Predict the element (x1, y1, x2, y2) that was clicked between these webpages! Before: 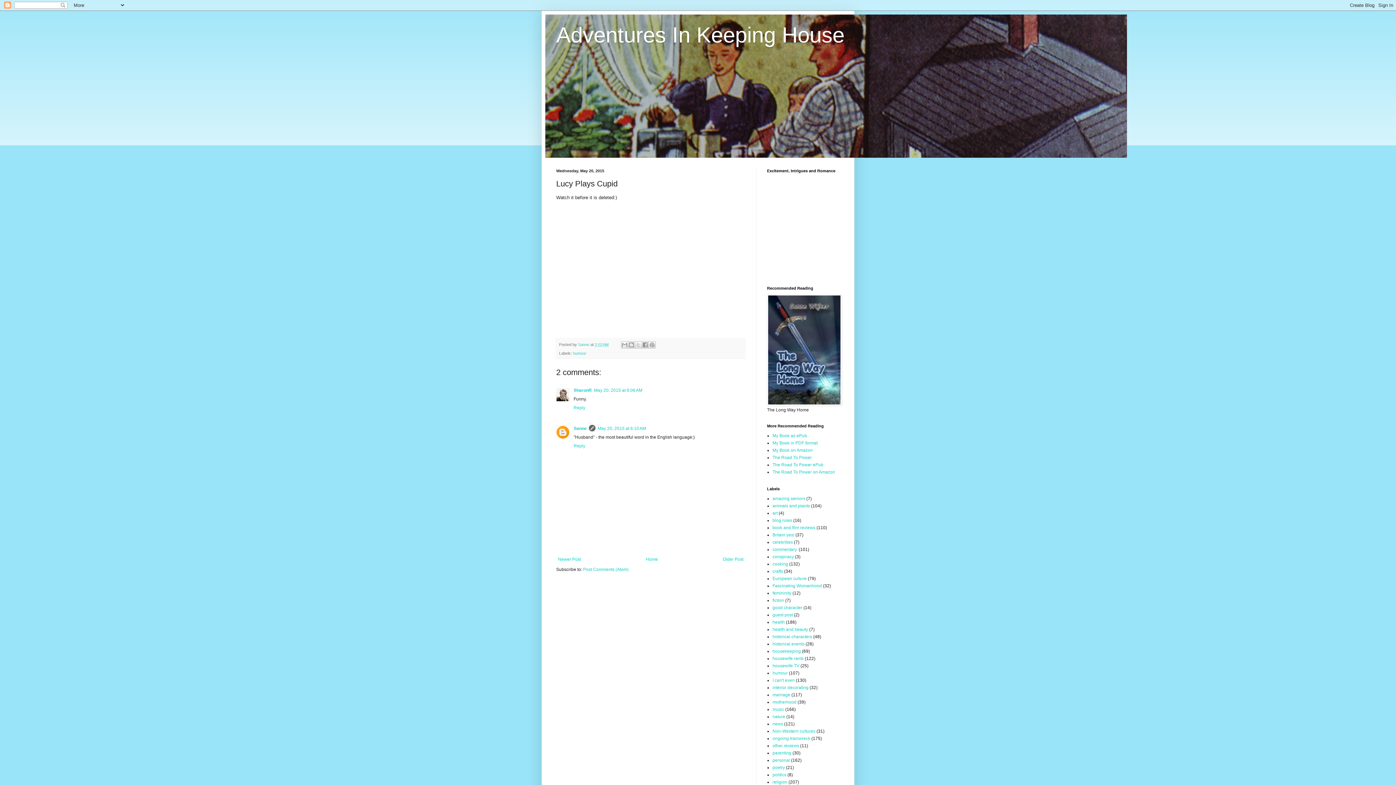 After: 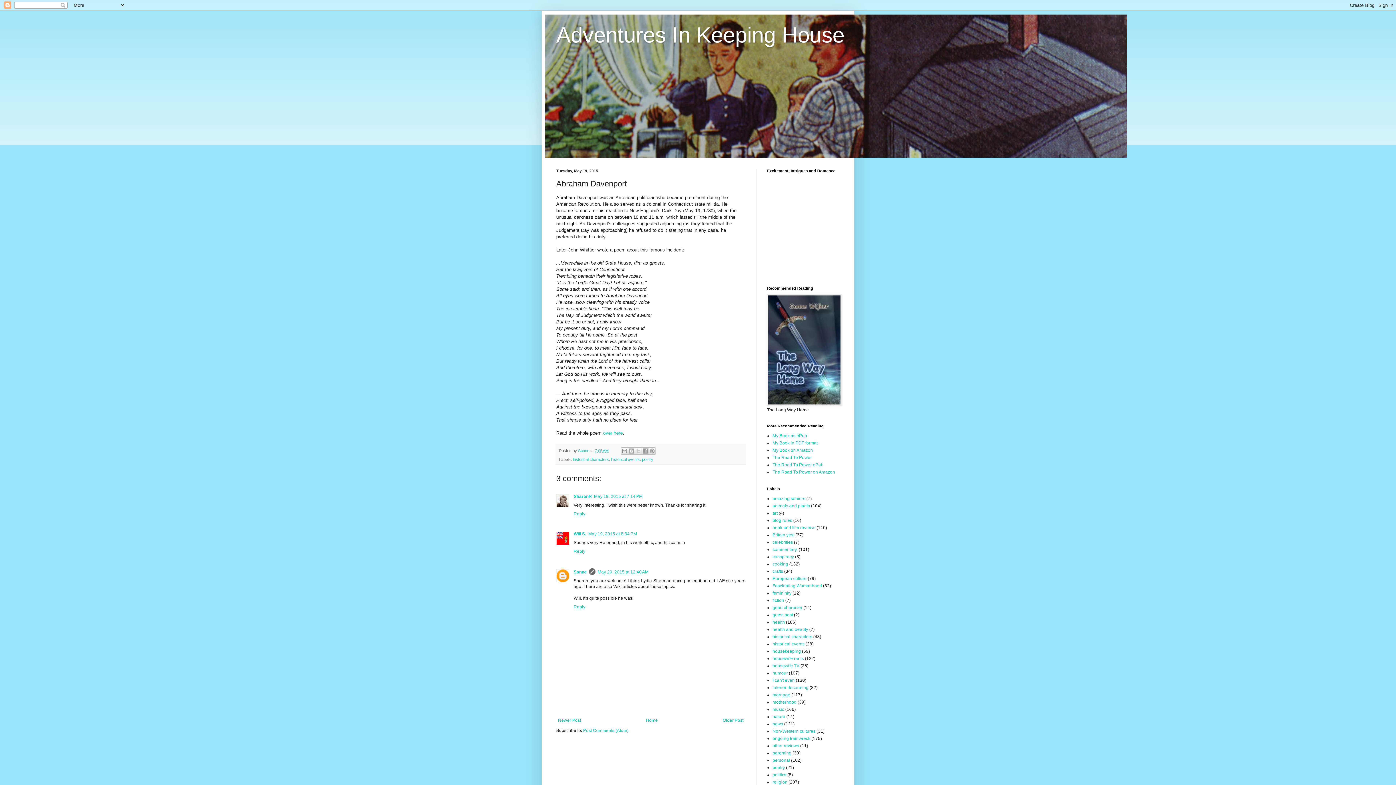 Action: bbox: (721, 555, 745, 564) label: Older Post